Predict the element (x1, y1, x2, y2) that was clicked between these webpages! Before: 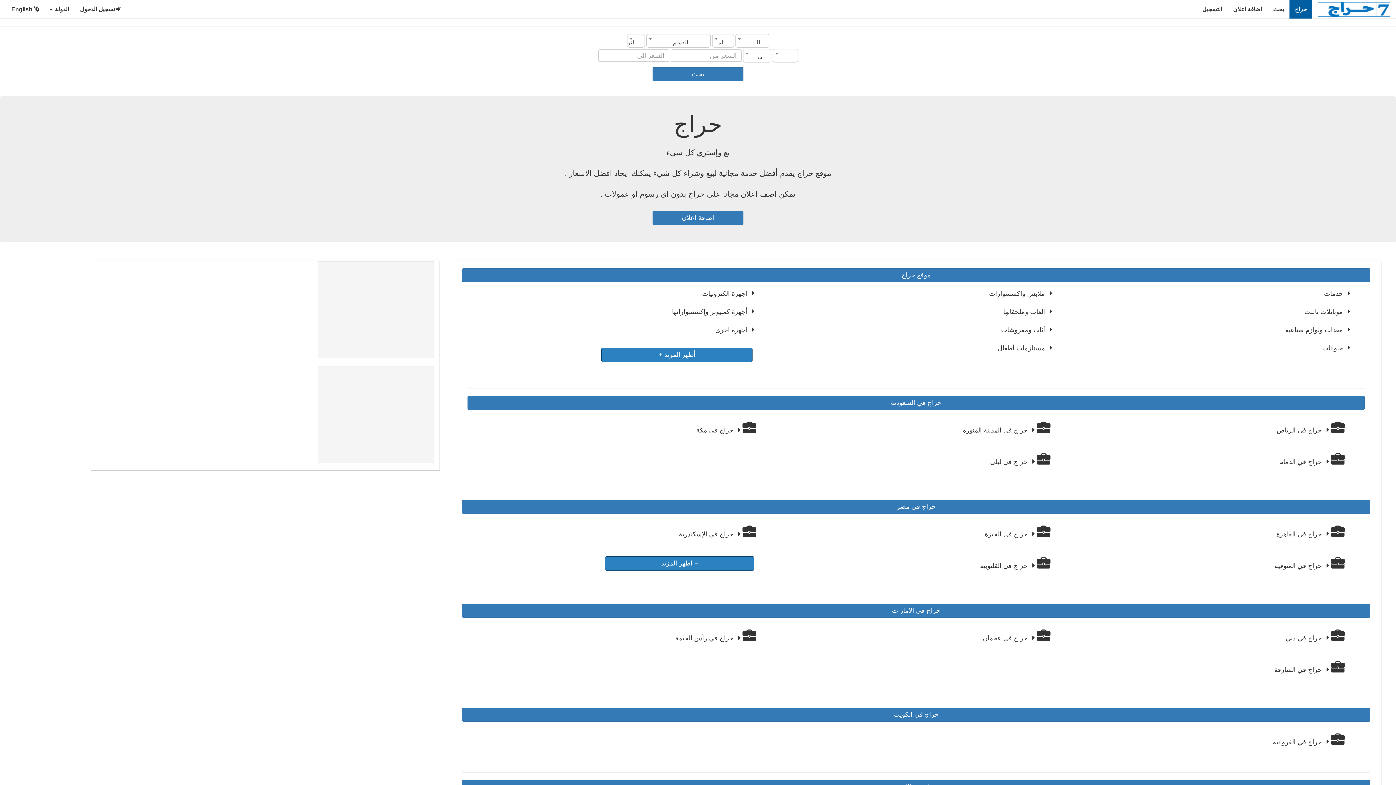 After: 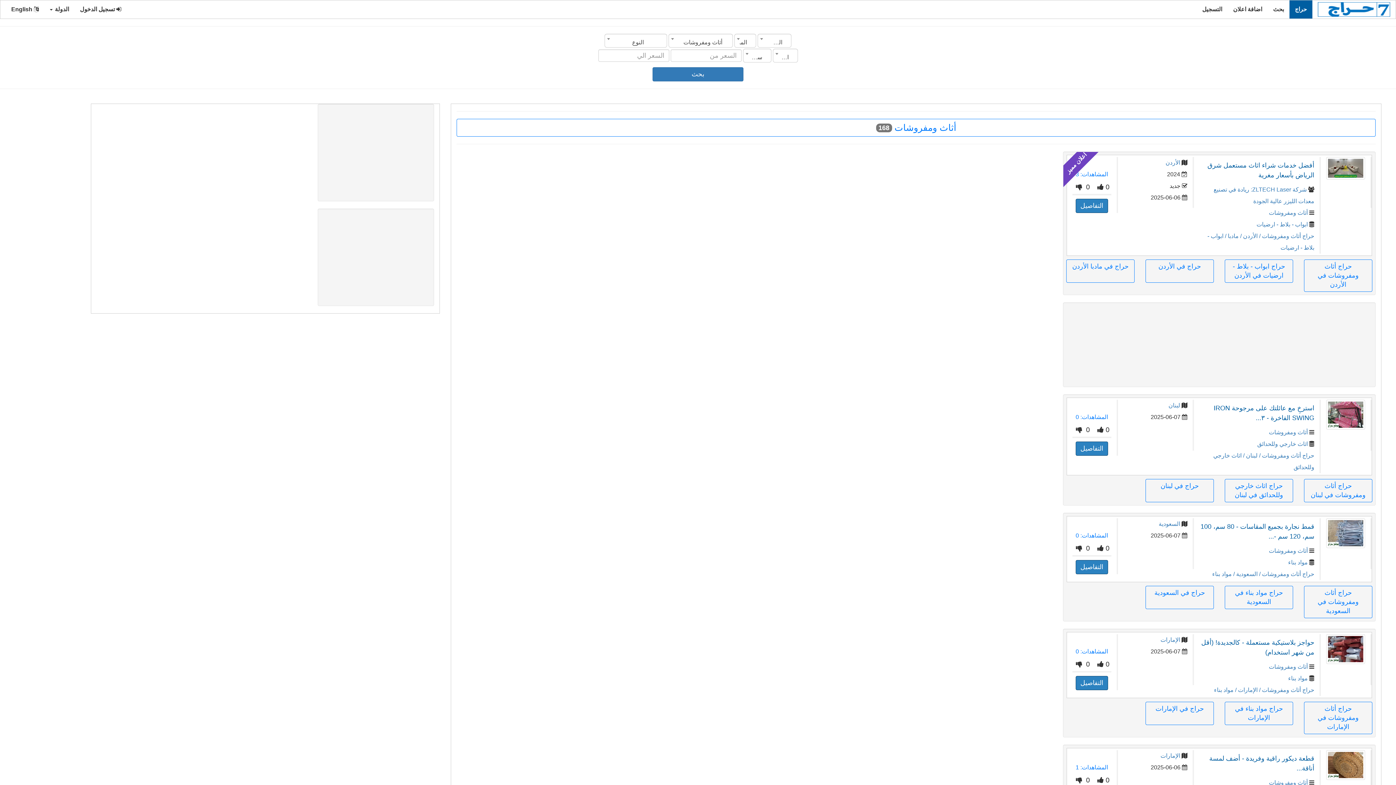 Action: label:  أثاث ومفروشات bbox: (1001, 324, 1052, 335)